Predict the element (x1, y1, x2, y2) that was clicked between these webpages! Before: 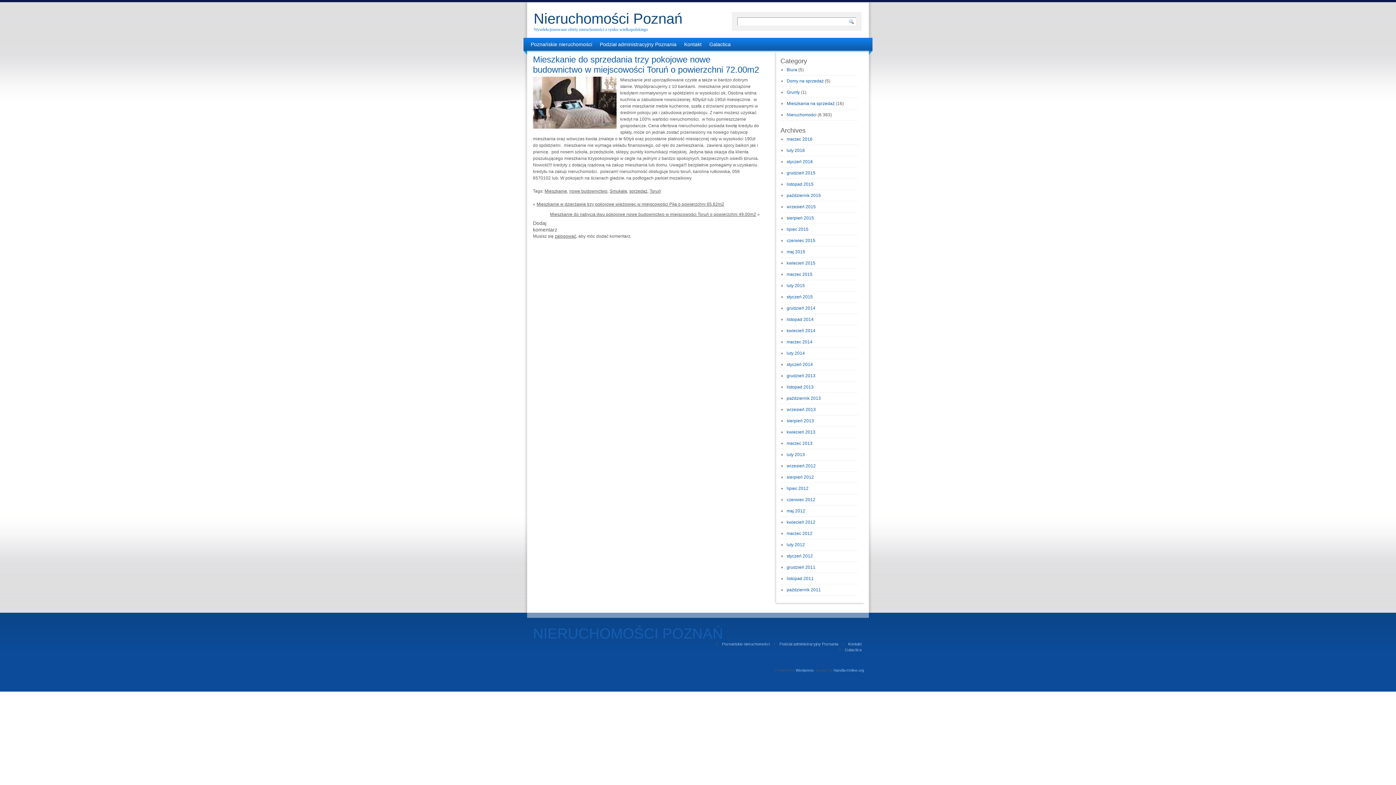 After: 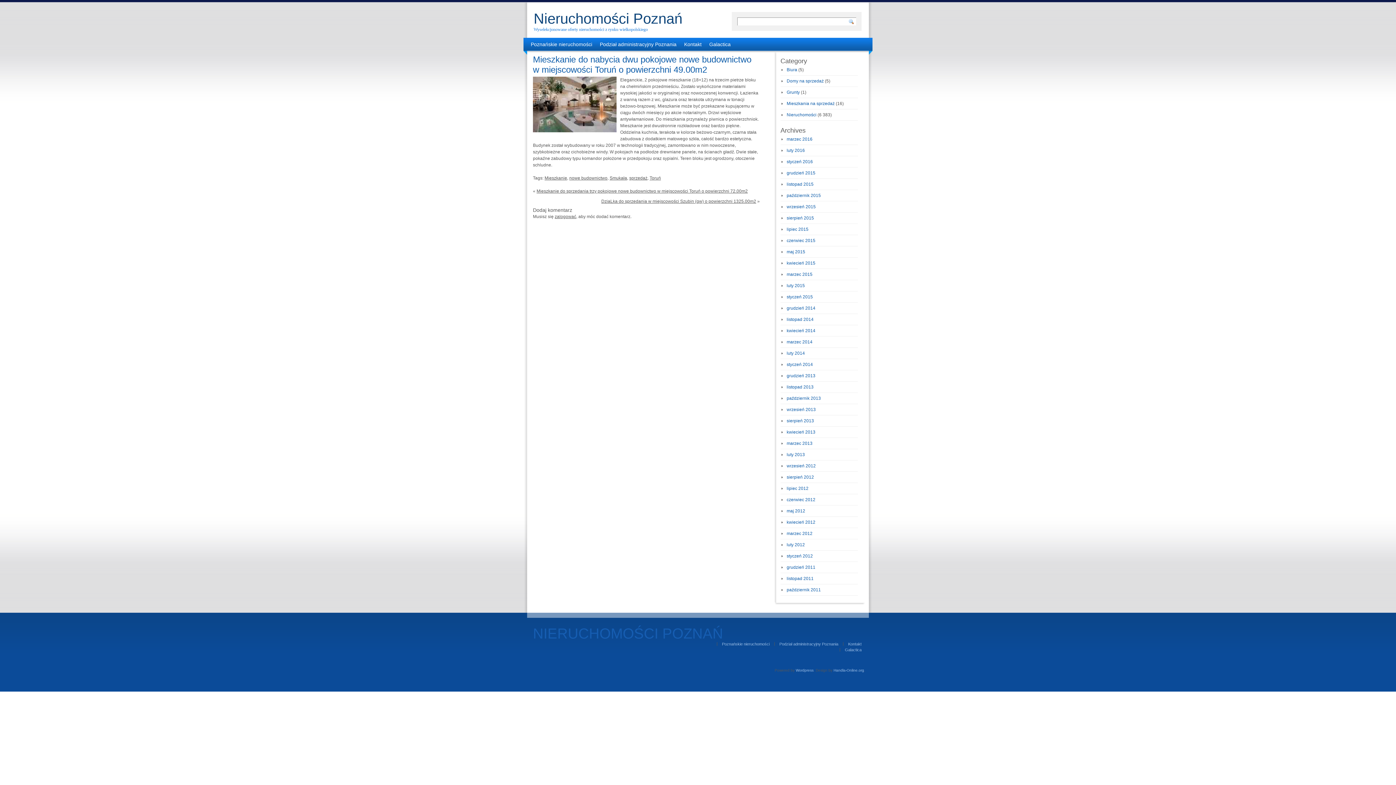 Action: label: Mieszkanie do nabycia dwu pokojowe nowe budownictwo w miejscowości Toruń o powierzchni 49.00m2 bbox: (550, 212, 756, 217)